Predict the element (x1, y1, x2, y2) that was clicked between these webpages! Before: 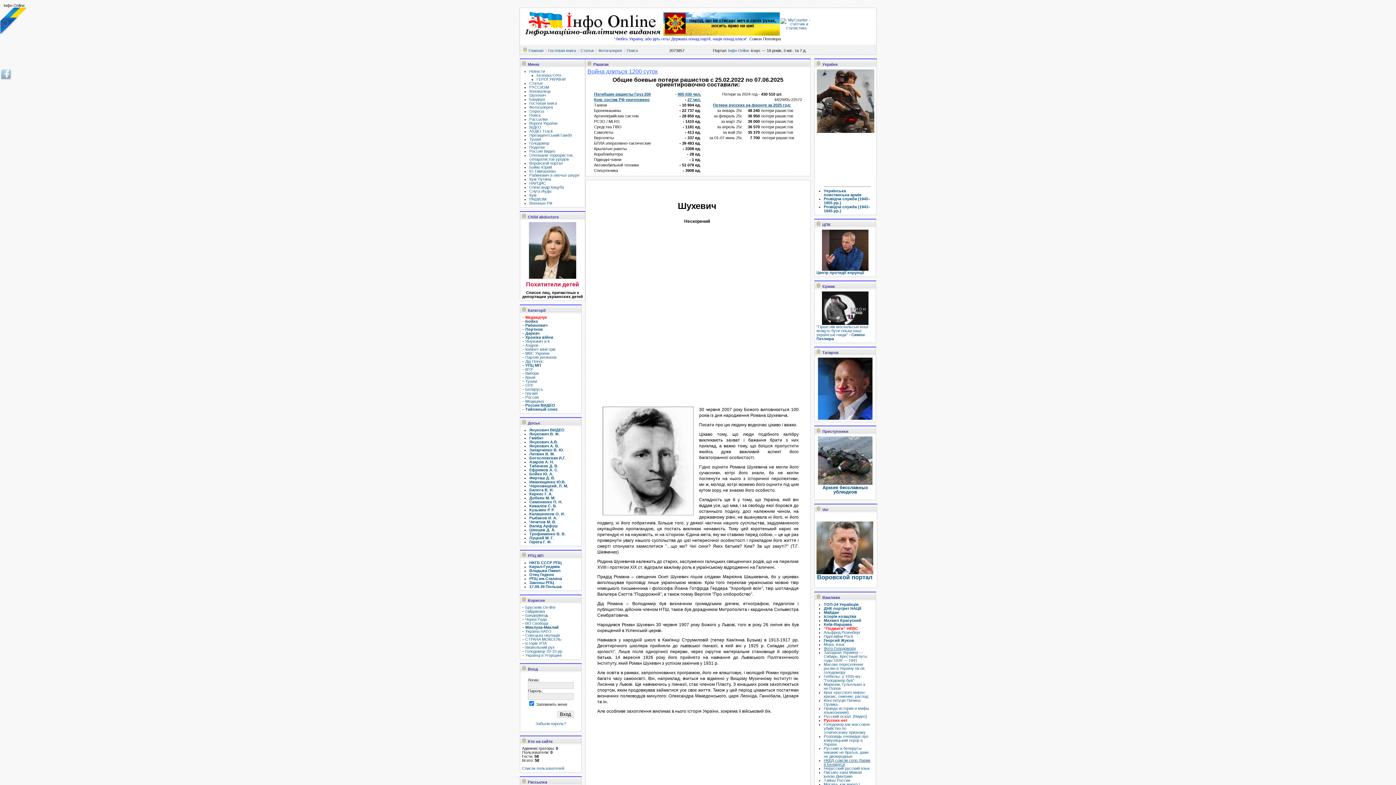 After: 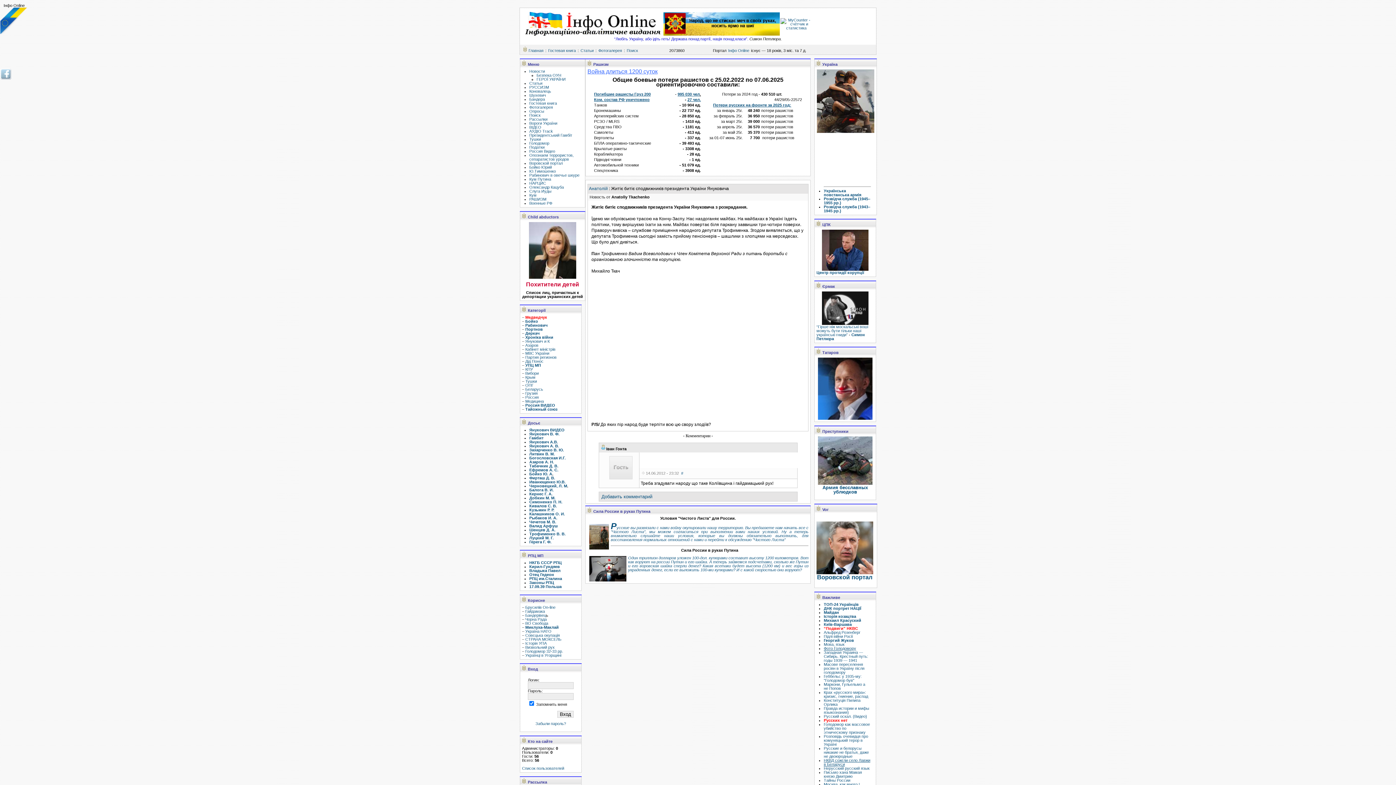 Action: bbox: (529, 532, 565, 536) label: Трофименко В. В.